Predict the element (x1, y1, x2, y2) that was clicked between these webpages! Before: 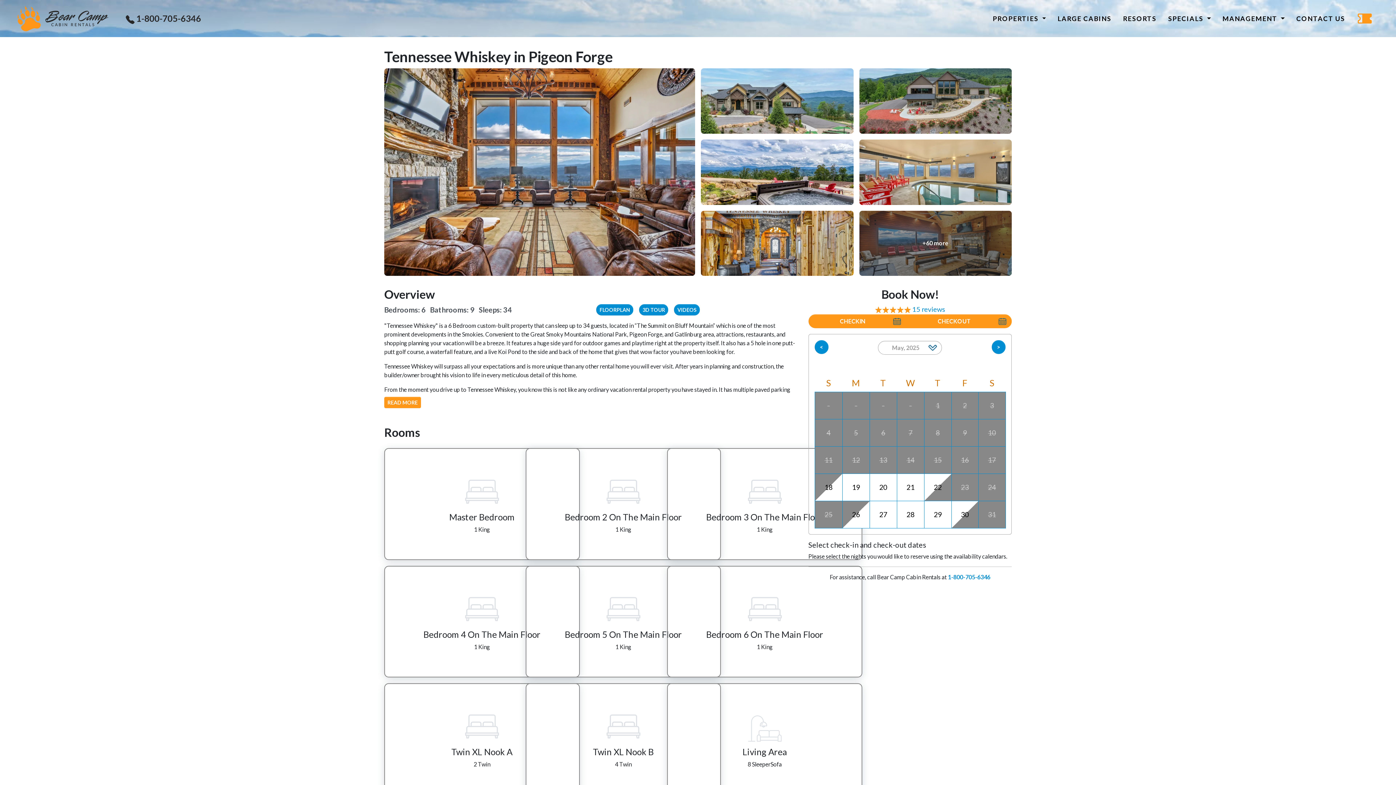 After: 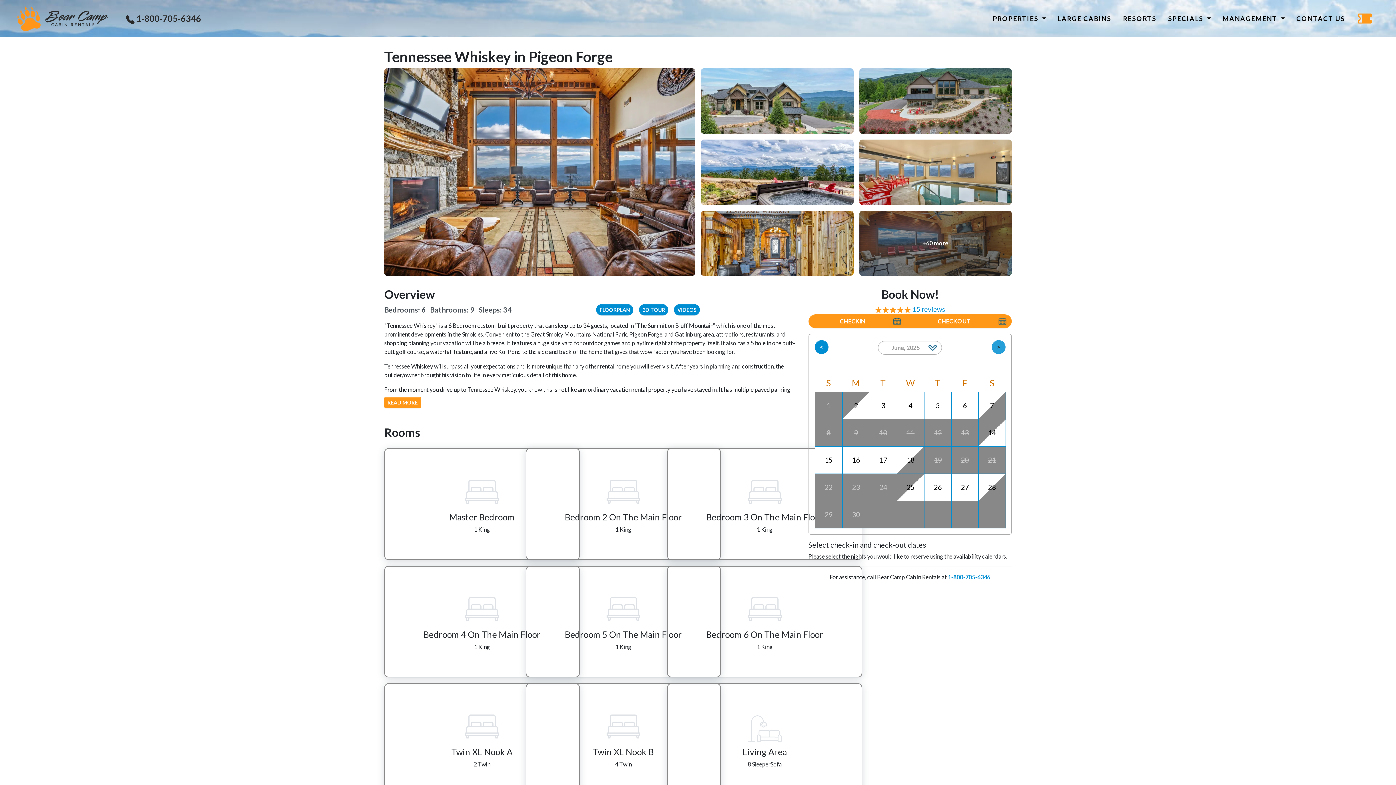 Action: label: > bbox: (991, 340, 1005, 354)